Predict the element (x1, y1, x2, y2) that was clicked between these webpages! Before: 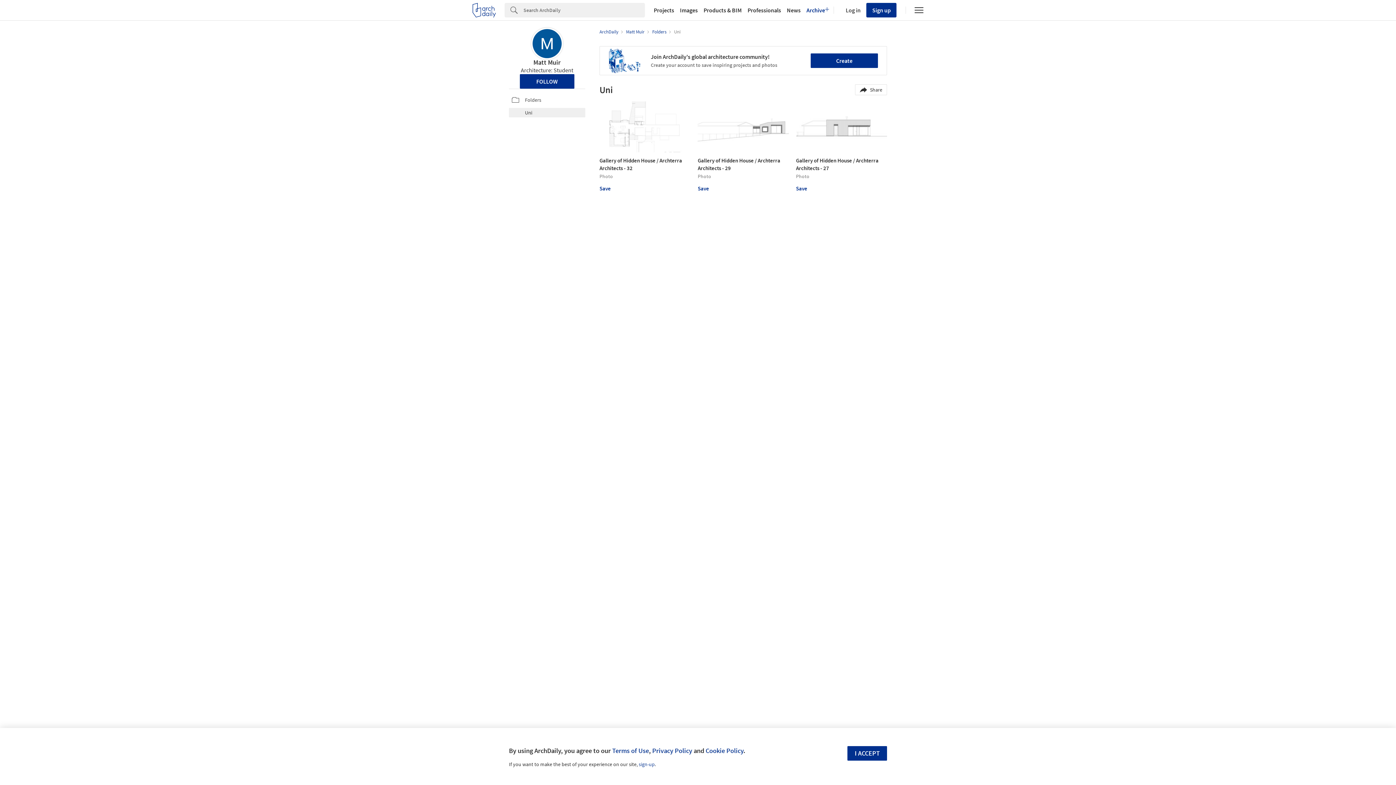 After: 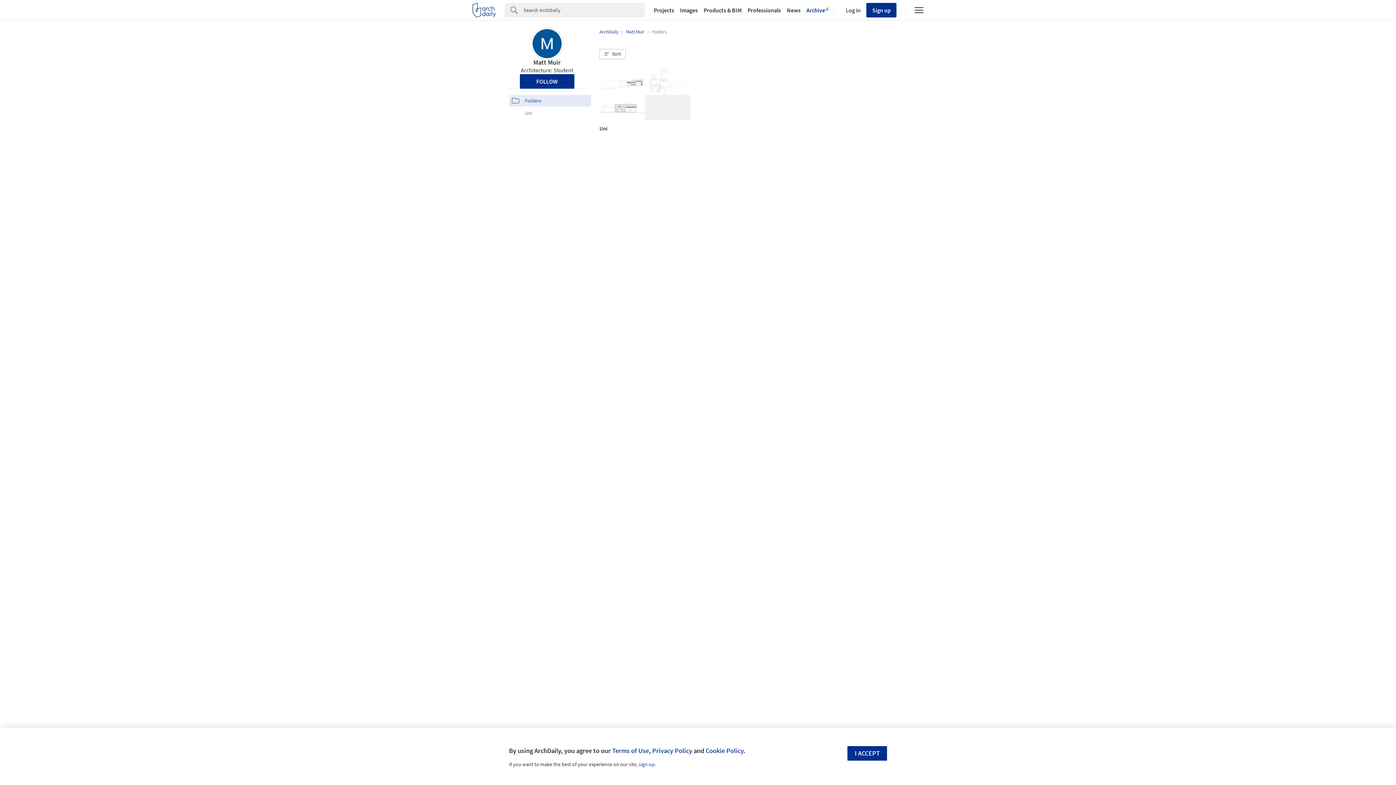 Action: label: Folders bbox: (512, 94, 588, 105)